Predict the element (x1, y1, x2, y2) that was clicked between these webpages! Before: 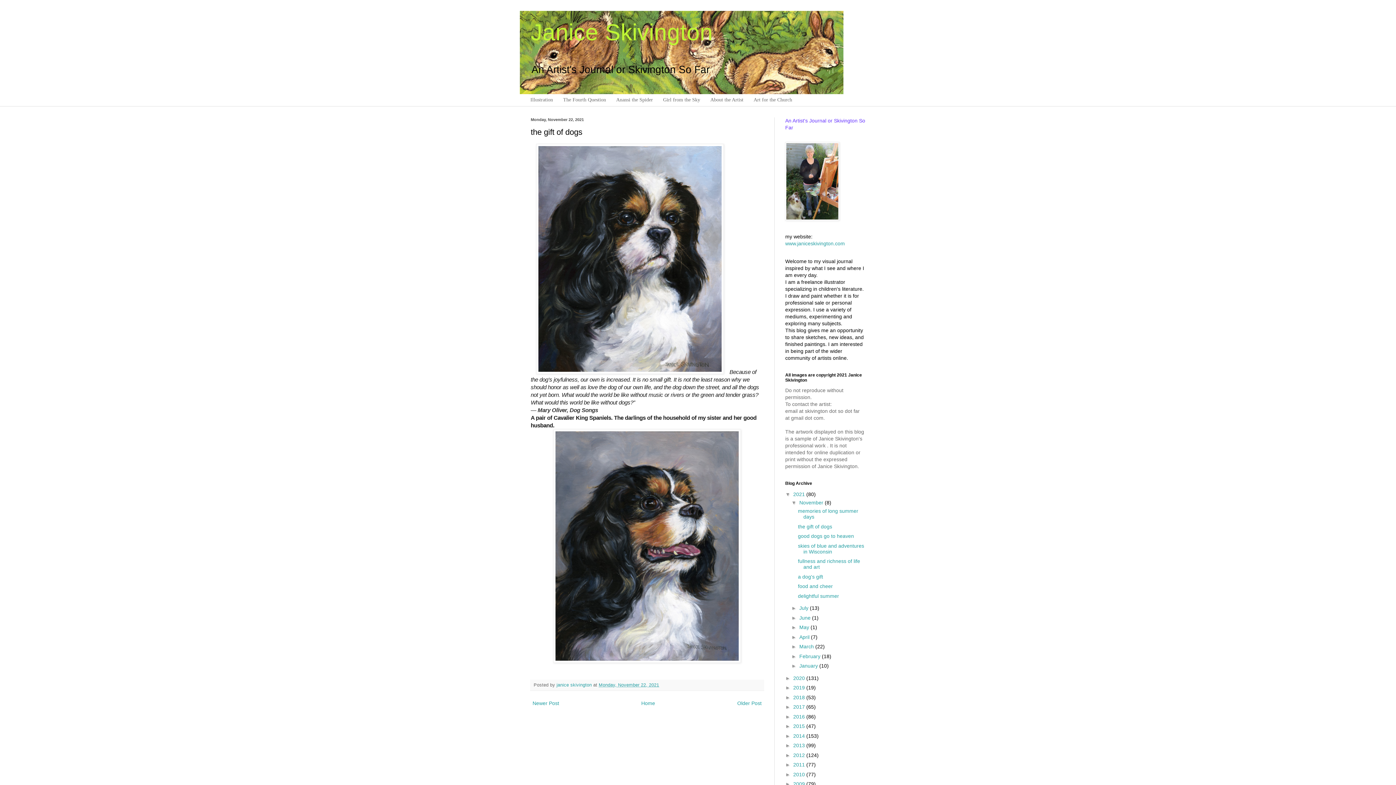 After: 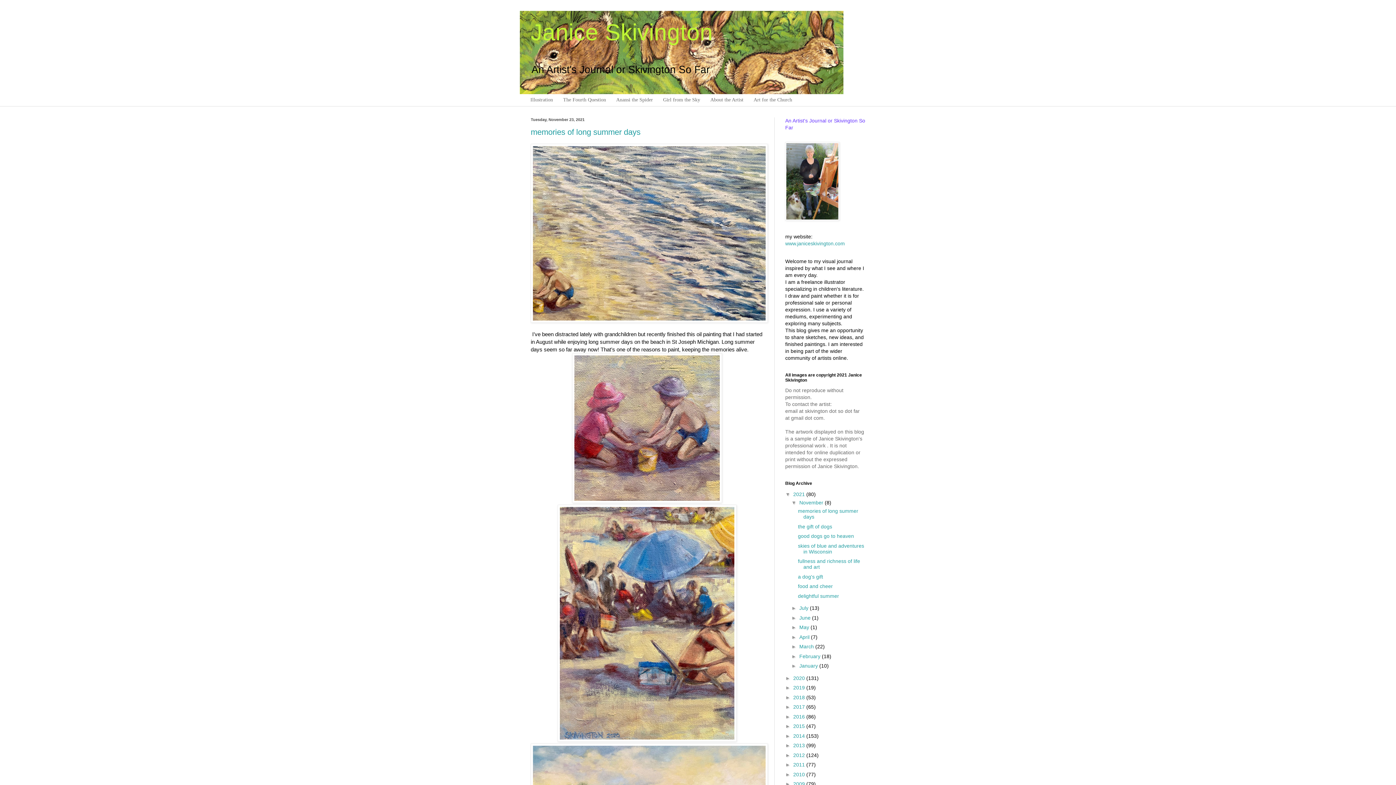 Action: label: November  bbox: (799, 500, 825, 505)